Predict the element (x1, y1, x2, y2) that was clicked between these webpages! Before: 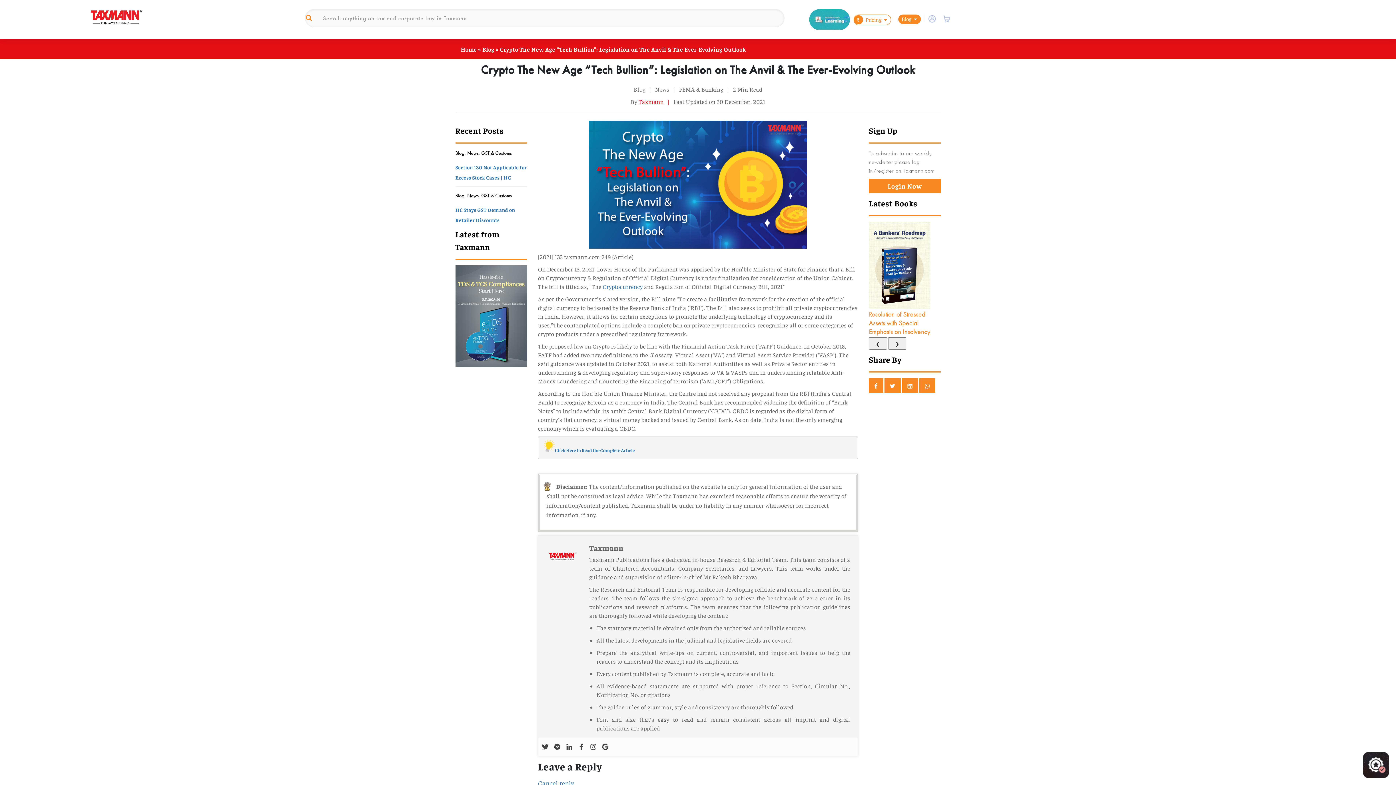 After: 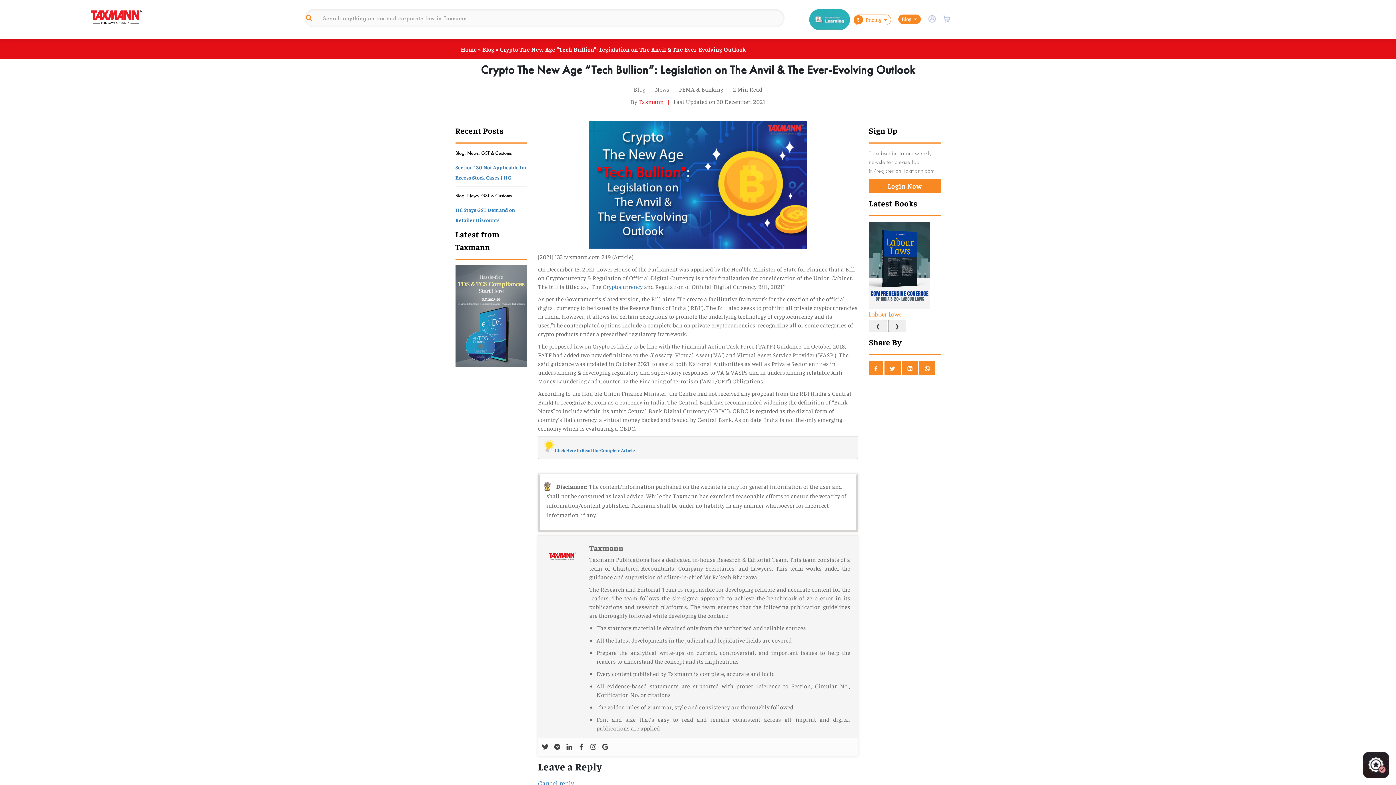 Action: bbox: (869, 378, 883, 393)